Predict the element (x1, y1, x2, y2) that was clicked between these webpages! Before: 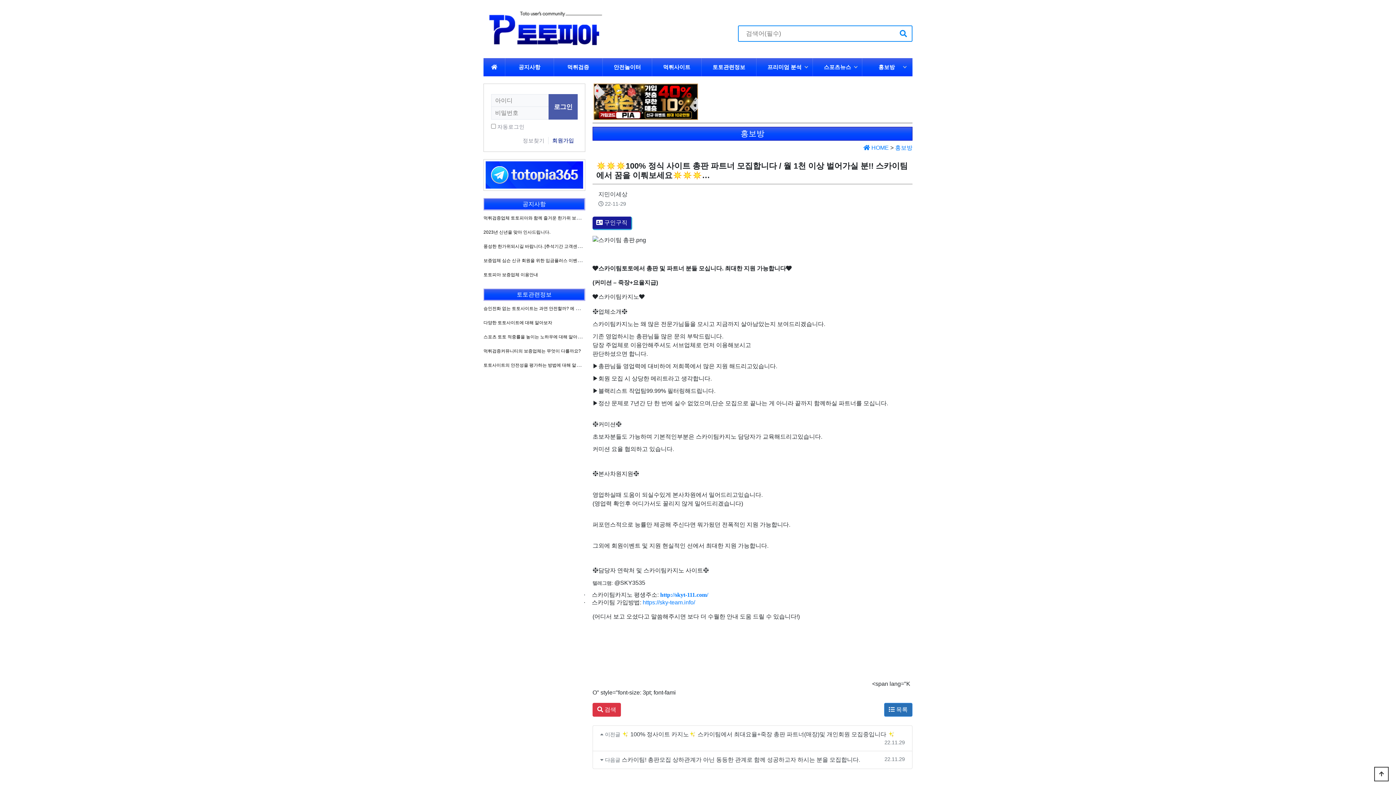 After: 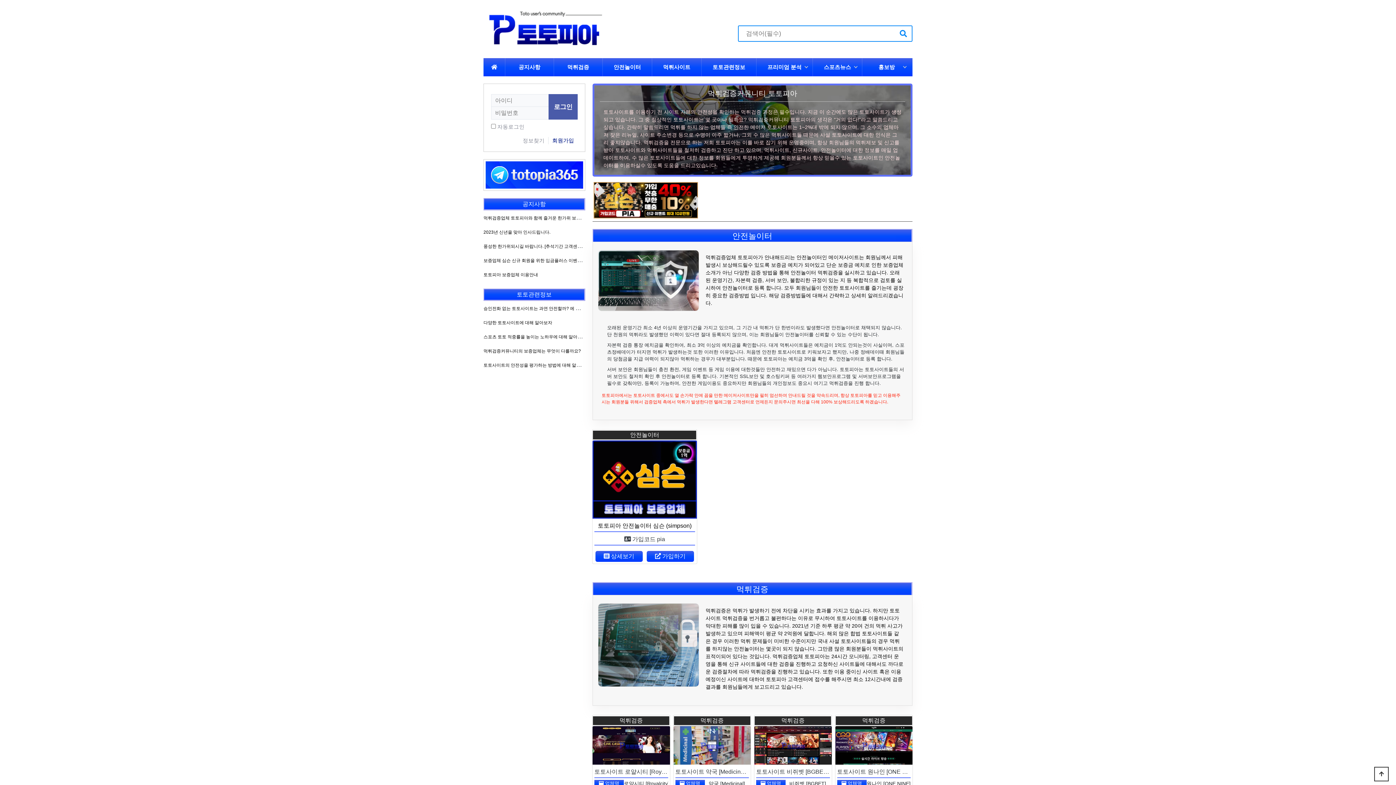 Action: label:  HOME bbox: (863, 144, 889, 150)